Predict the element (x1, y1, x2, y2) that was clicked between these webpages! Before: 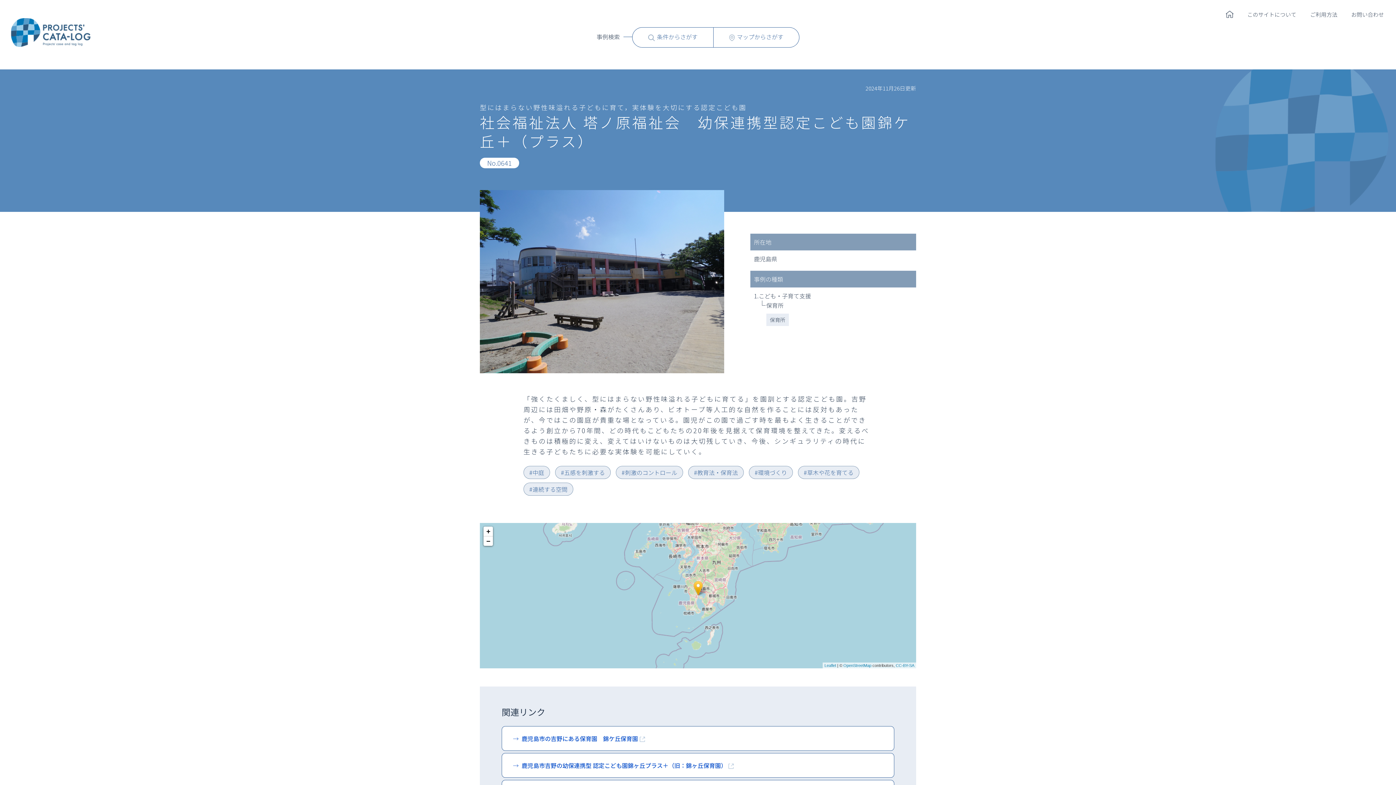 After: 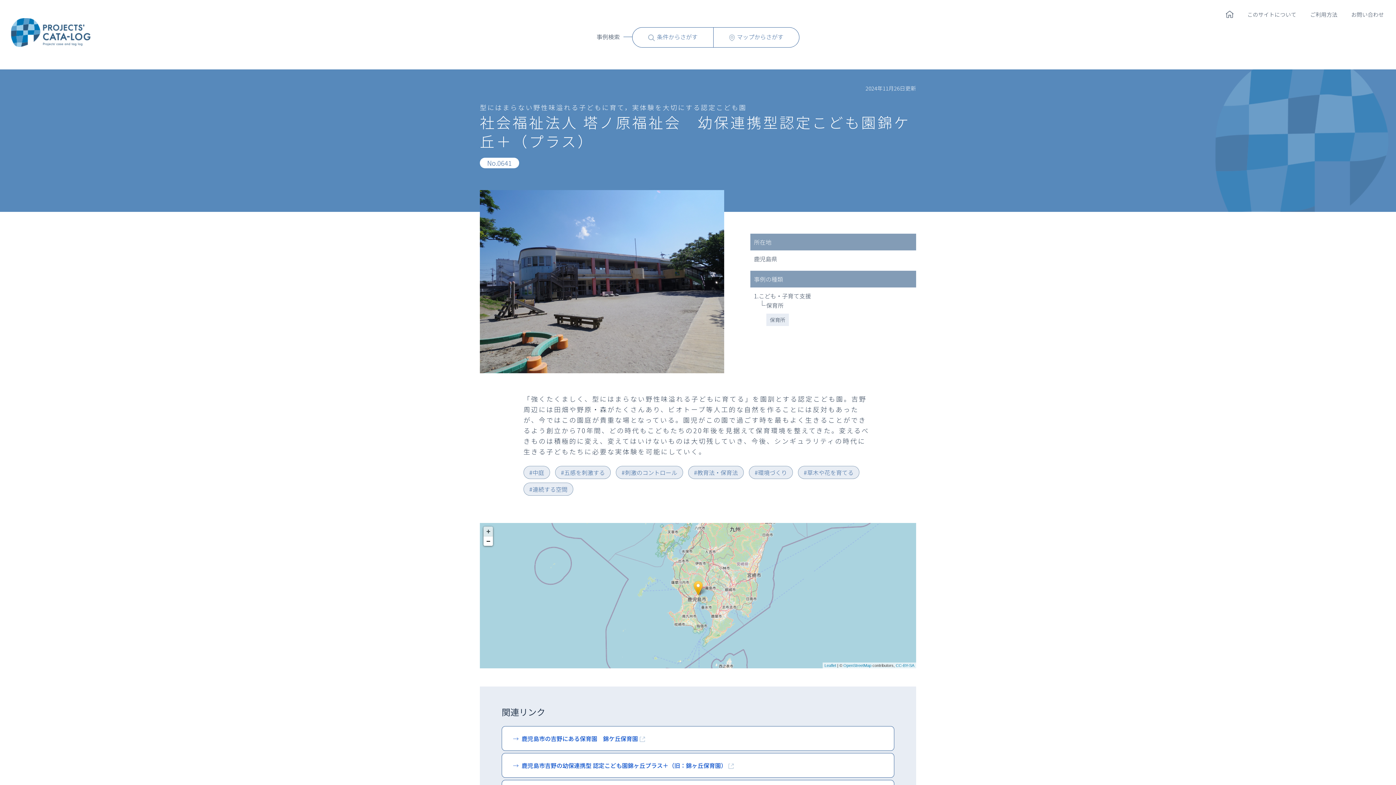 Action: bbox: (483, 526, 493, 536) label: Zoom in